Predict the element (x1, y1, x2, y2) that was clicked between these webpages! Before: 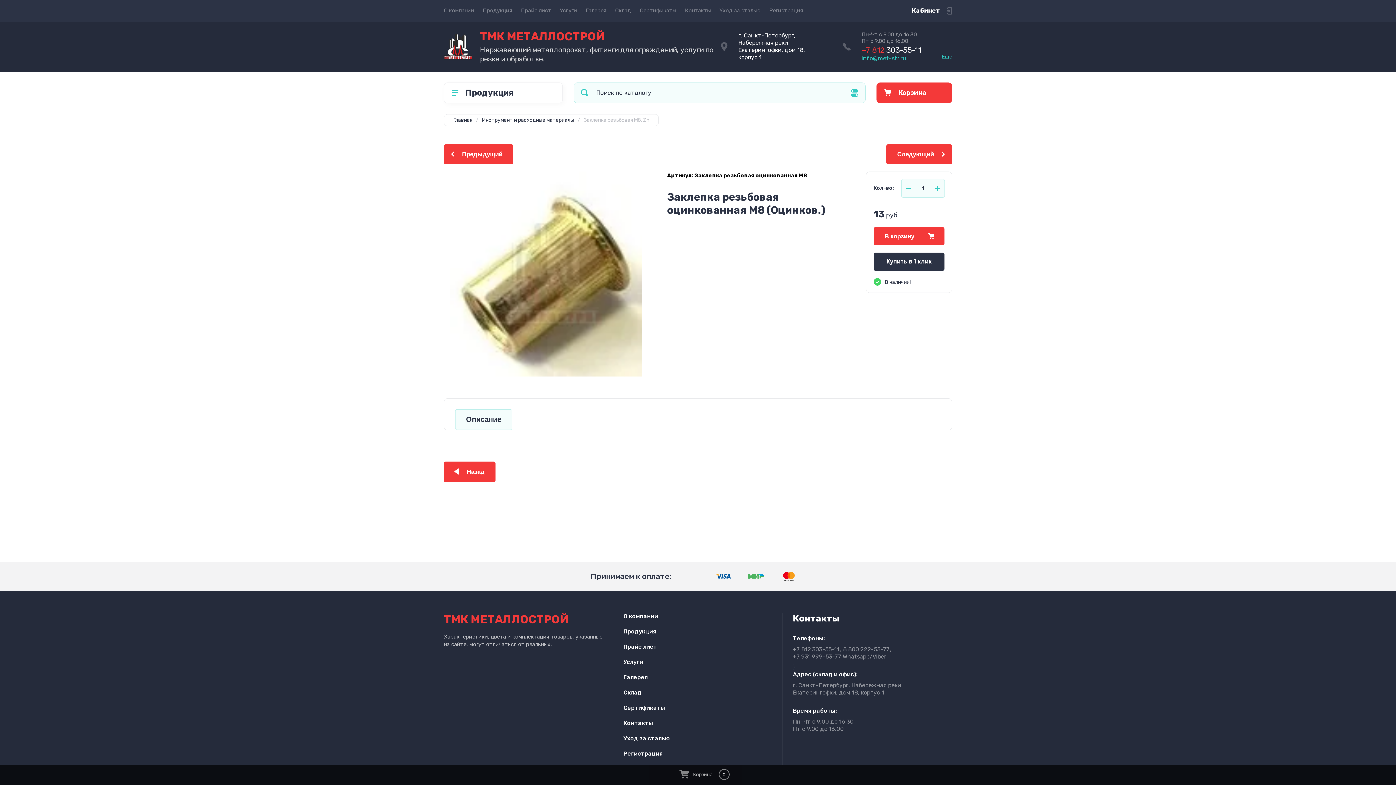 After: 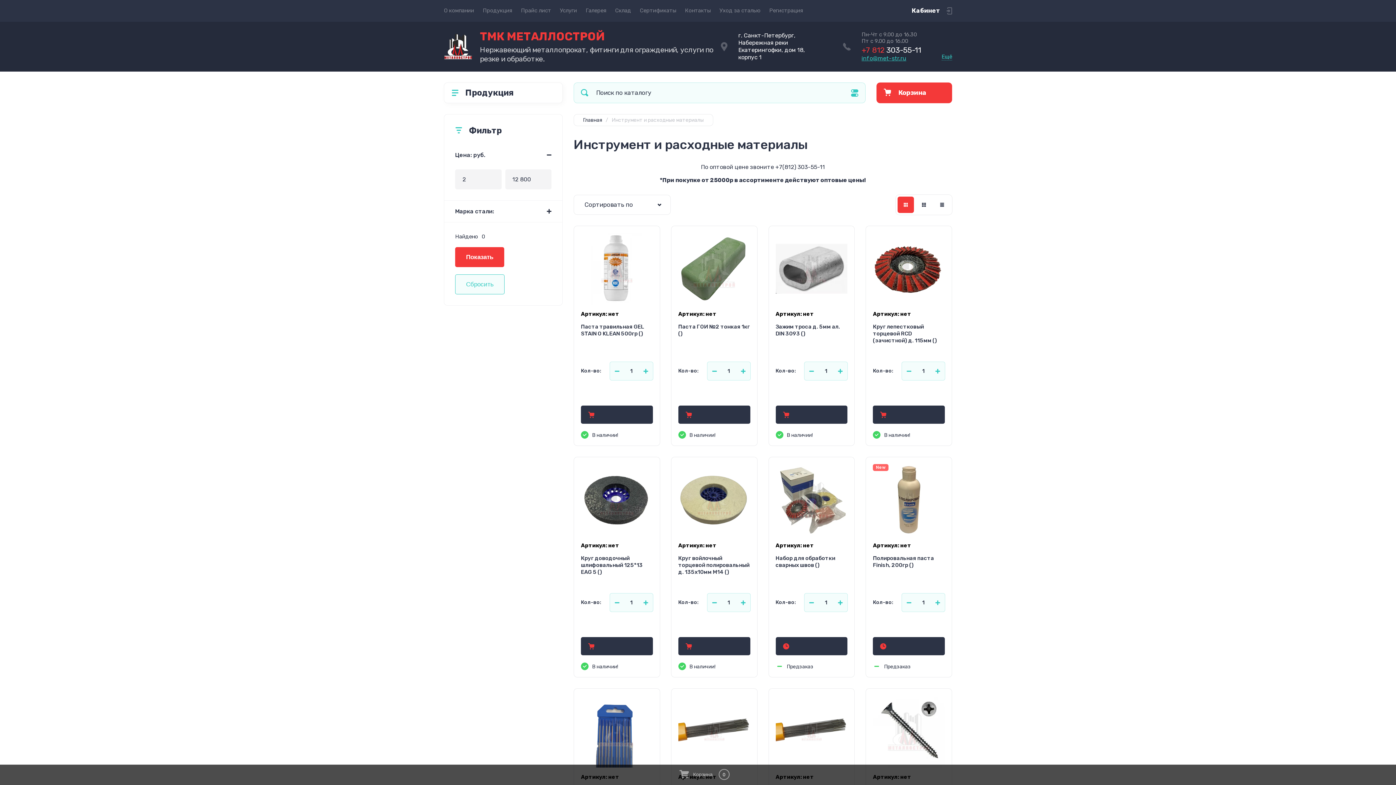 Action: label: Инструмент и расходные материалы bbox: (482, 116, 574, 123)